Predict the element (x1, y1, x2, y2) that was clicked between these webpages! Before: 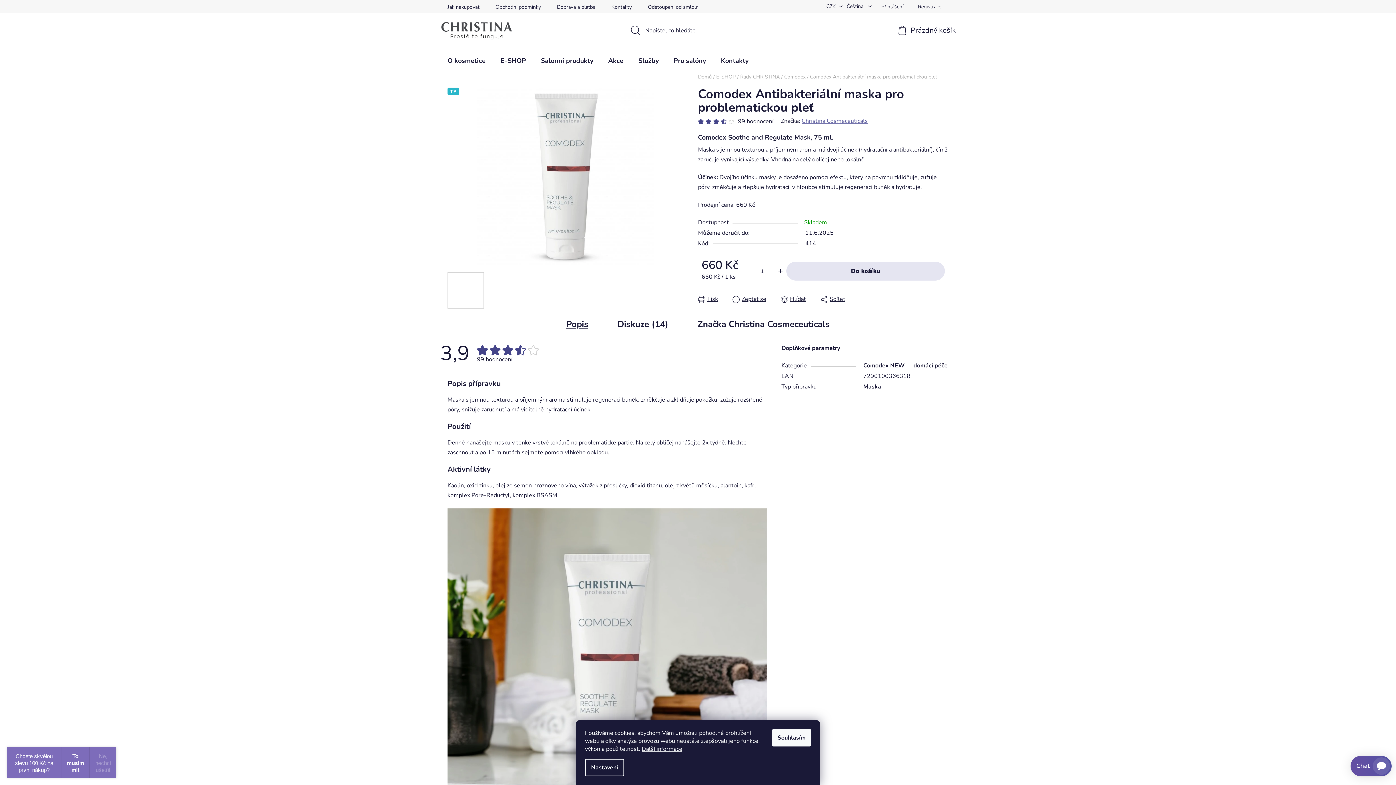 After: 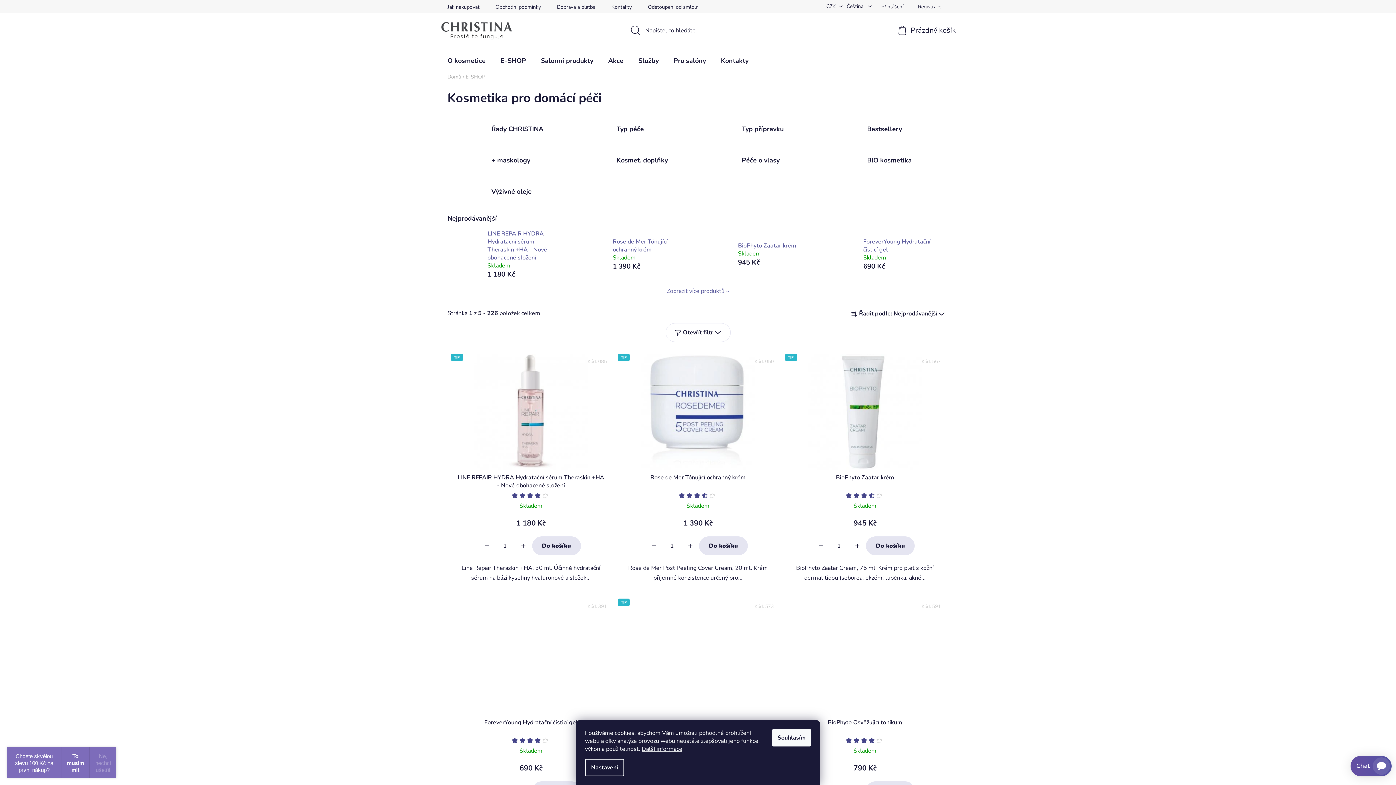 Action: bbox: (716, 73, 736, 80) label: E-SHOP